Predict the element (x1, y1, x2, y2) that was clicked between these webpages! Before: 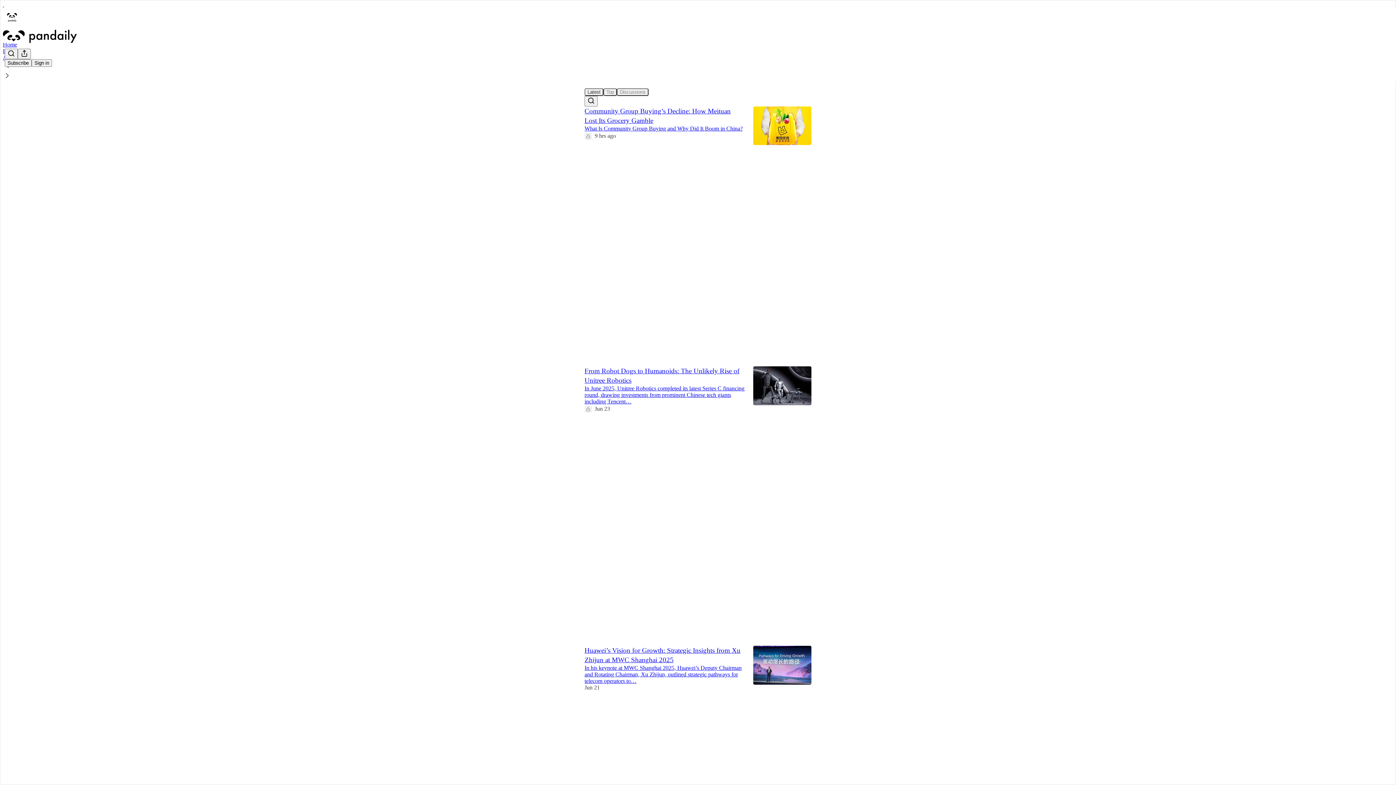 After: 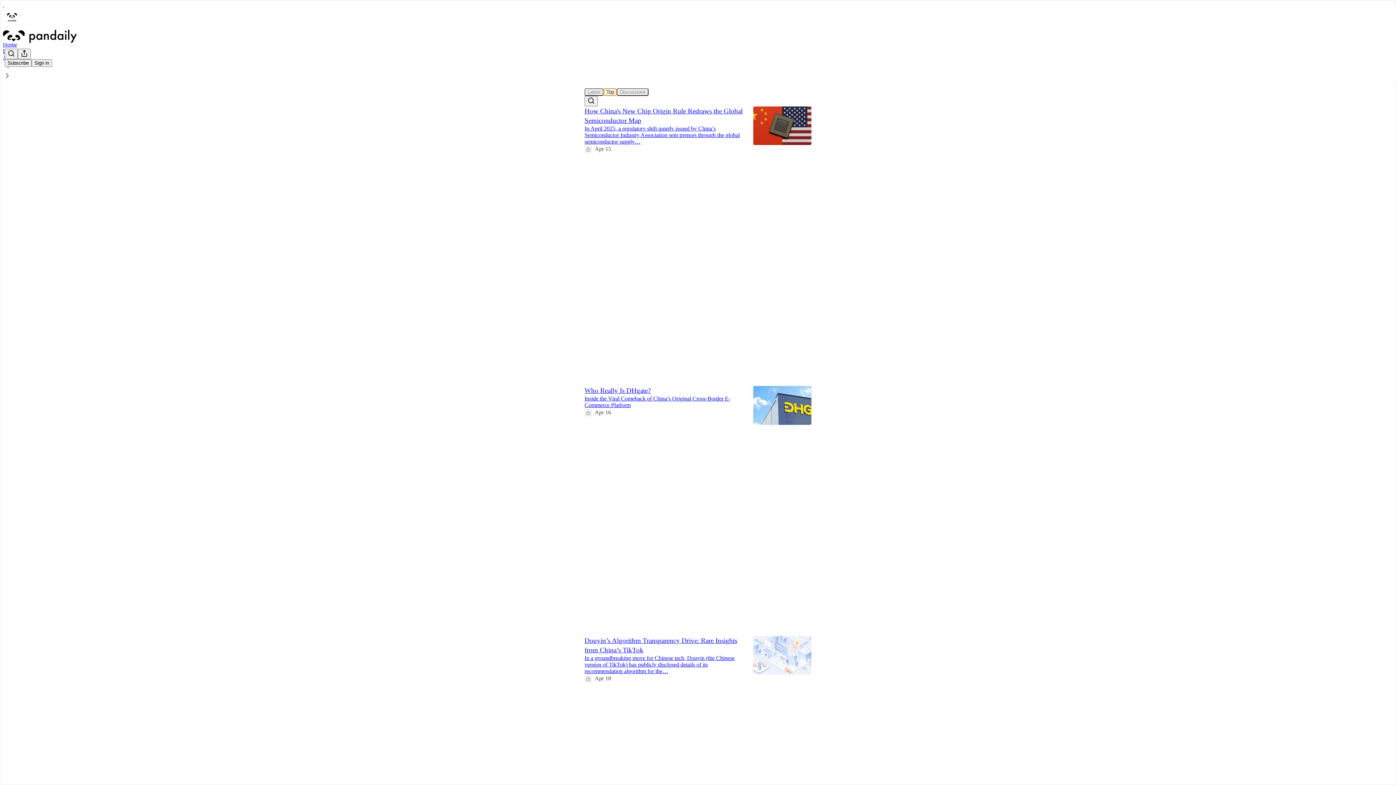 Action: bbox: (603, 88, 617, 95) label: Top